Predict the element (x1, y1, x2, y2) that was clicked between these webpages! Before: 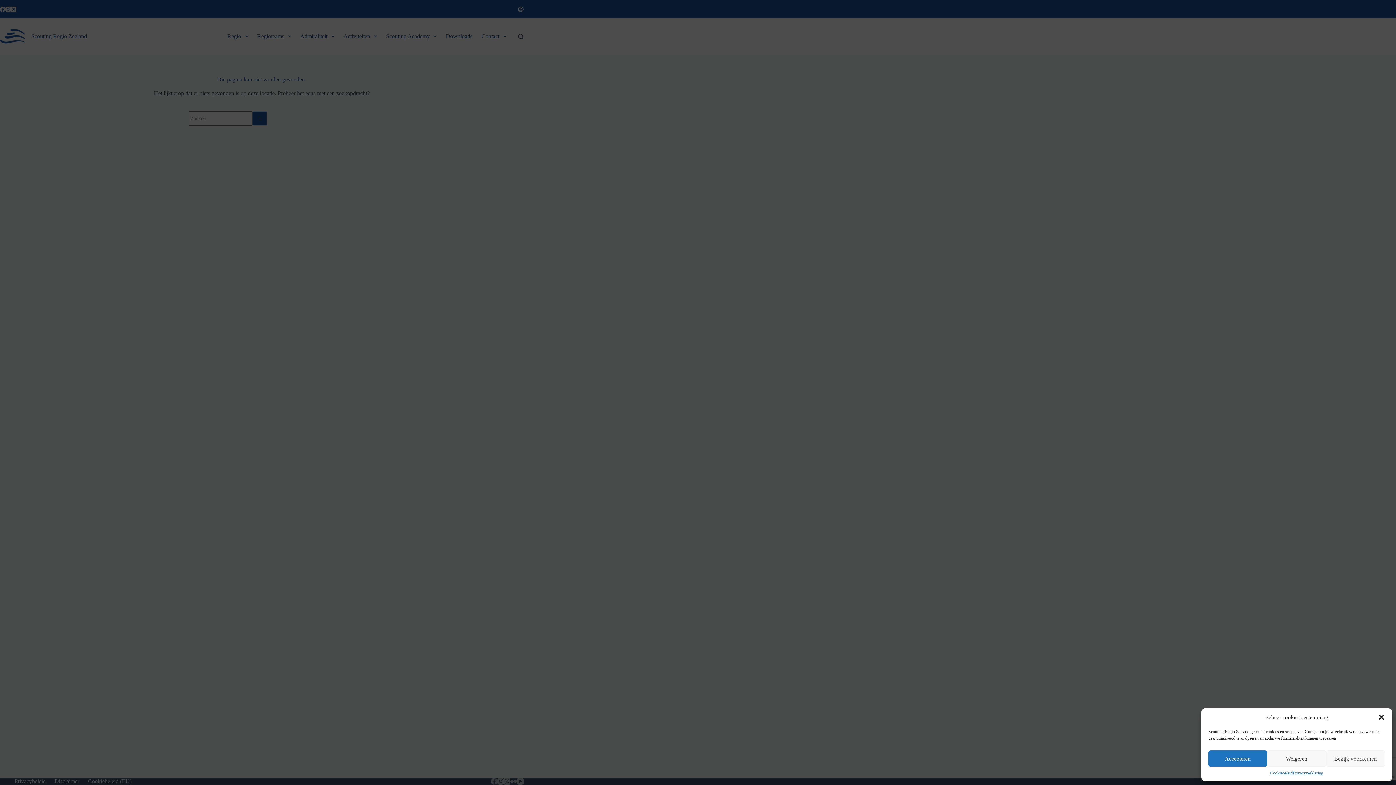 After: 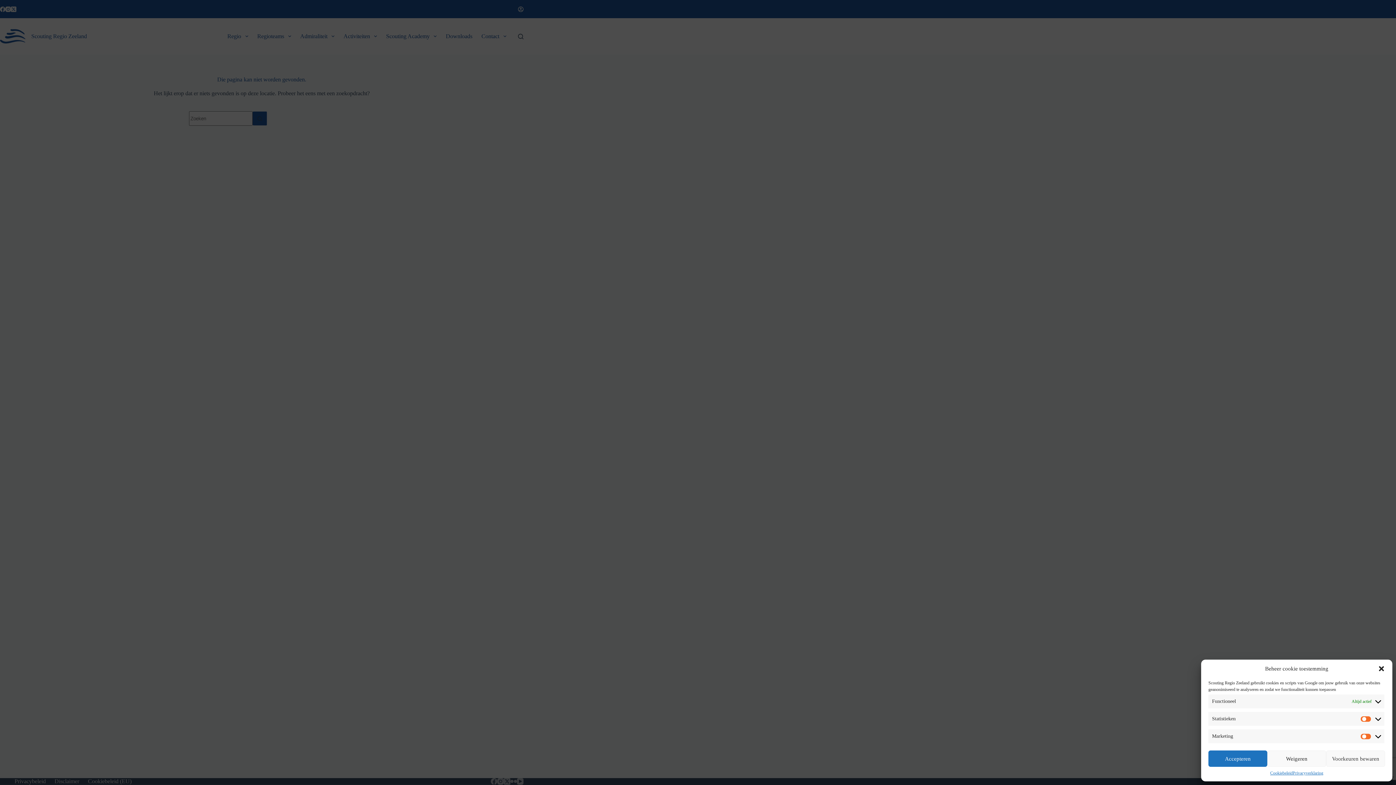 Action: bbox: (1326, 750, 1385, 767) label: Bekijk voorkeuren